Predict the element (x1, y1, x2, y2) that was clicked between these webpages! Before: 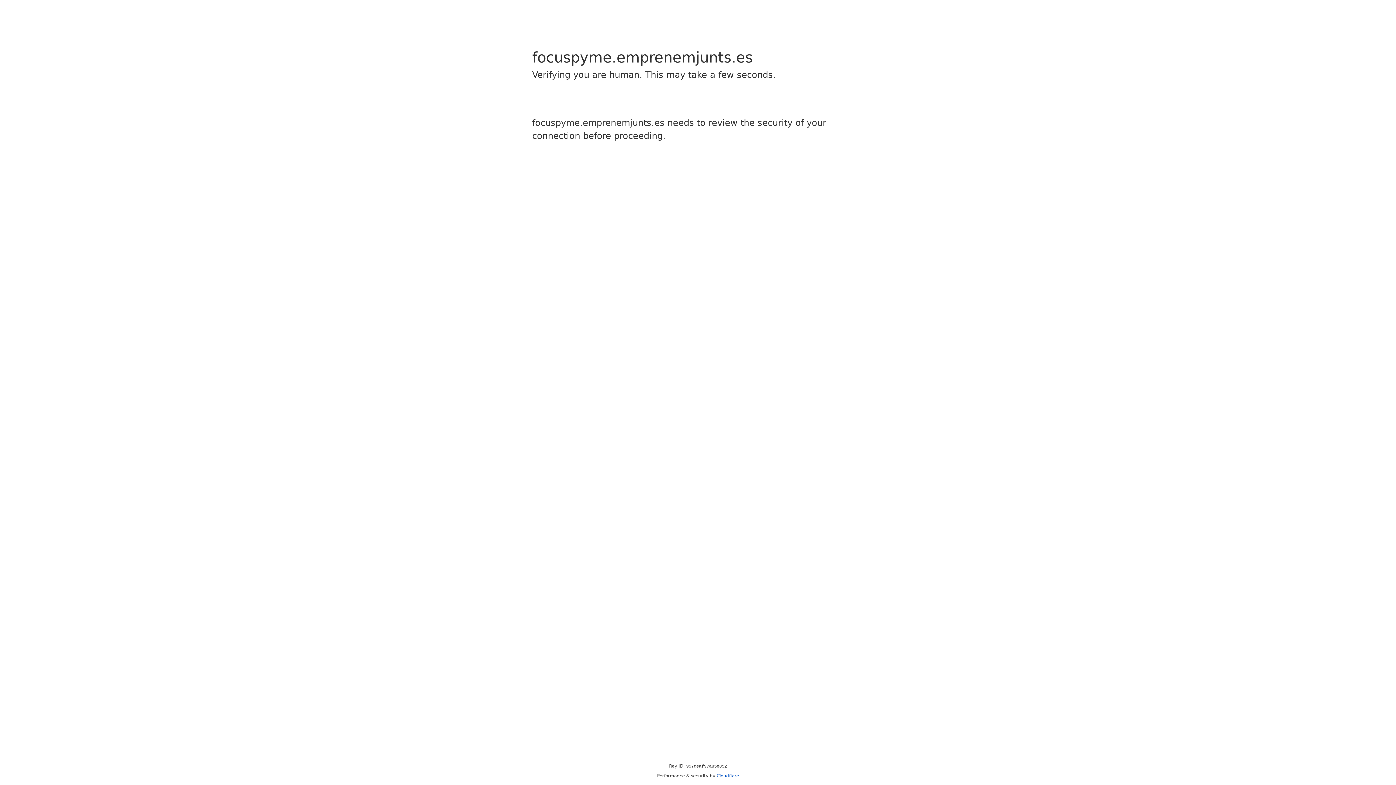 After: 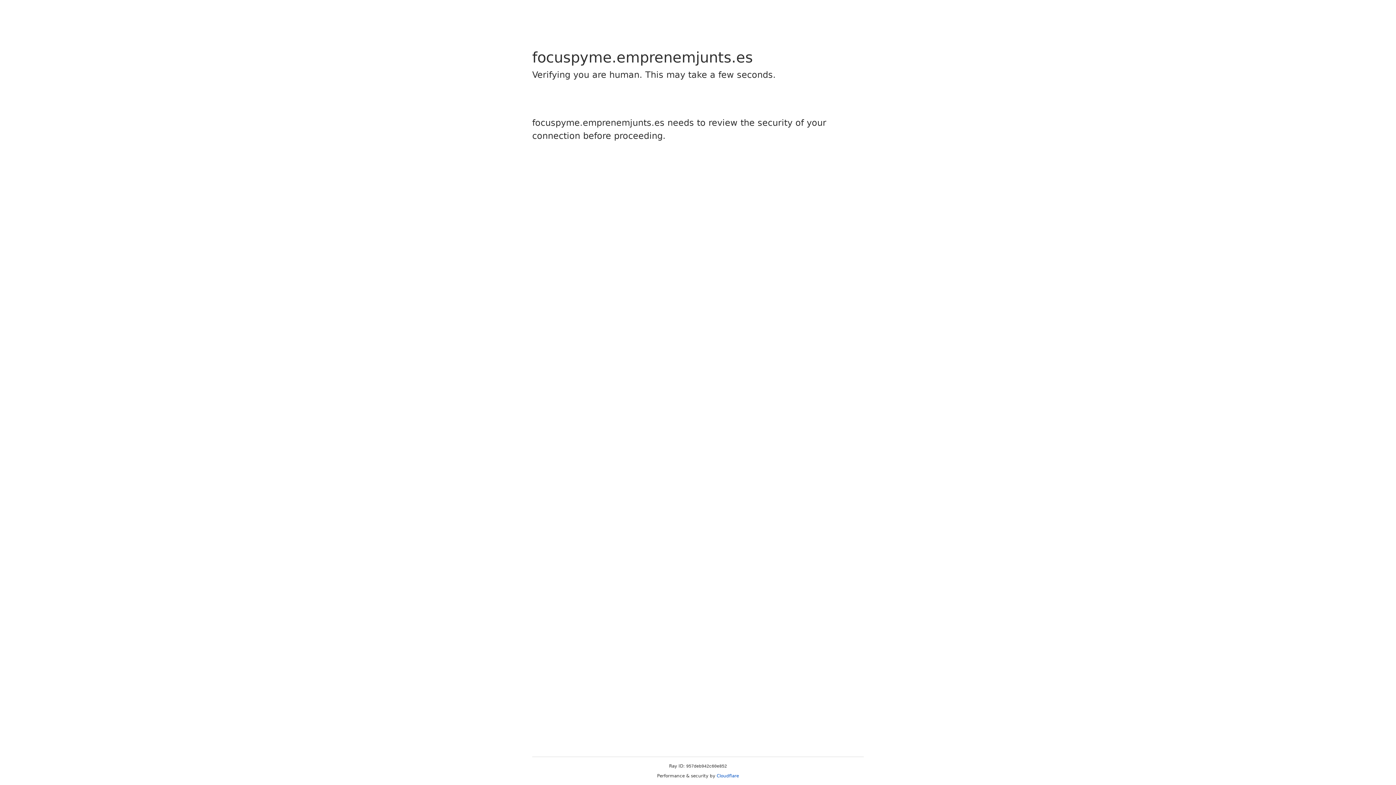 Action: label: Cloudflare bbox: (716, 773, 739, 778)